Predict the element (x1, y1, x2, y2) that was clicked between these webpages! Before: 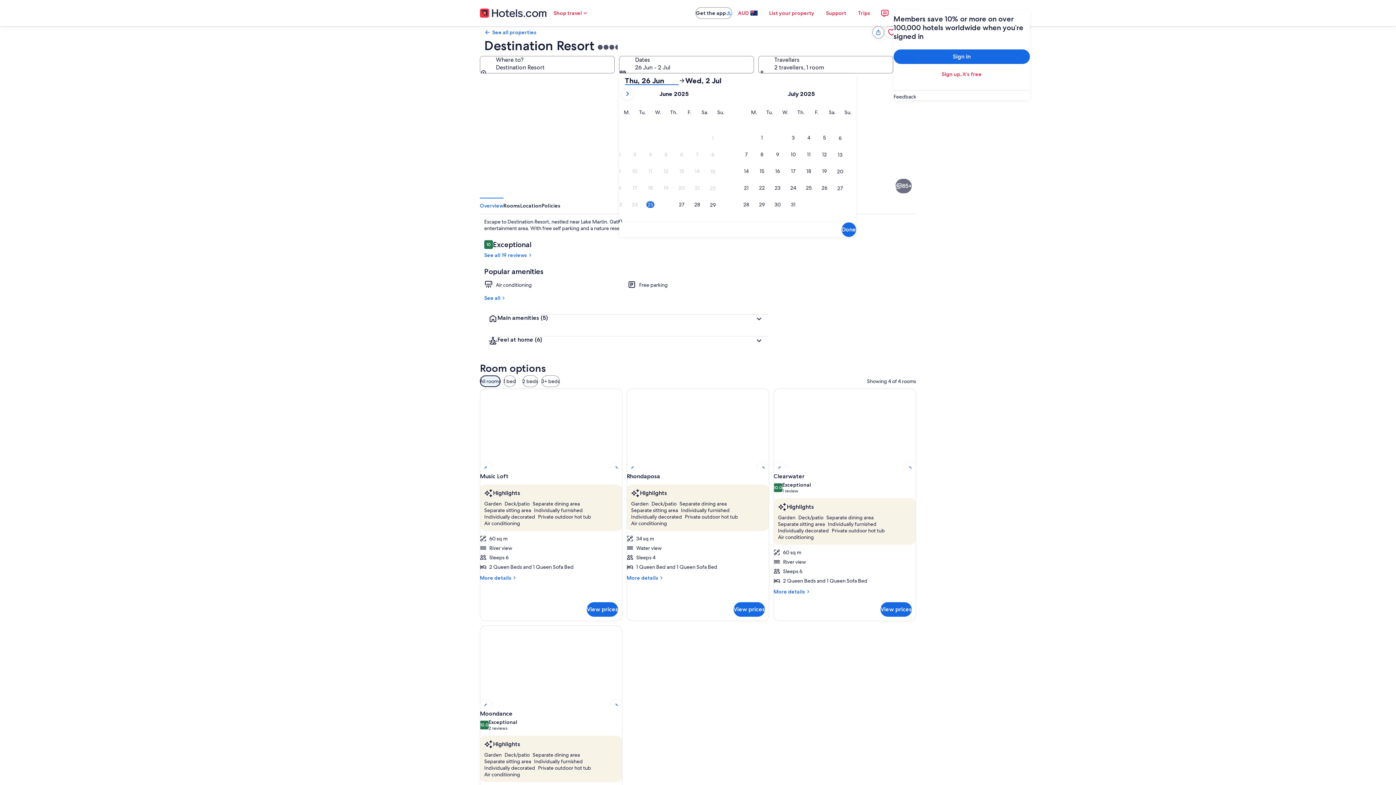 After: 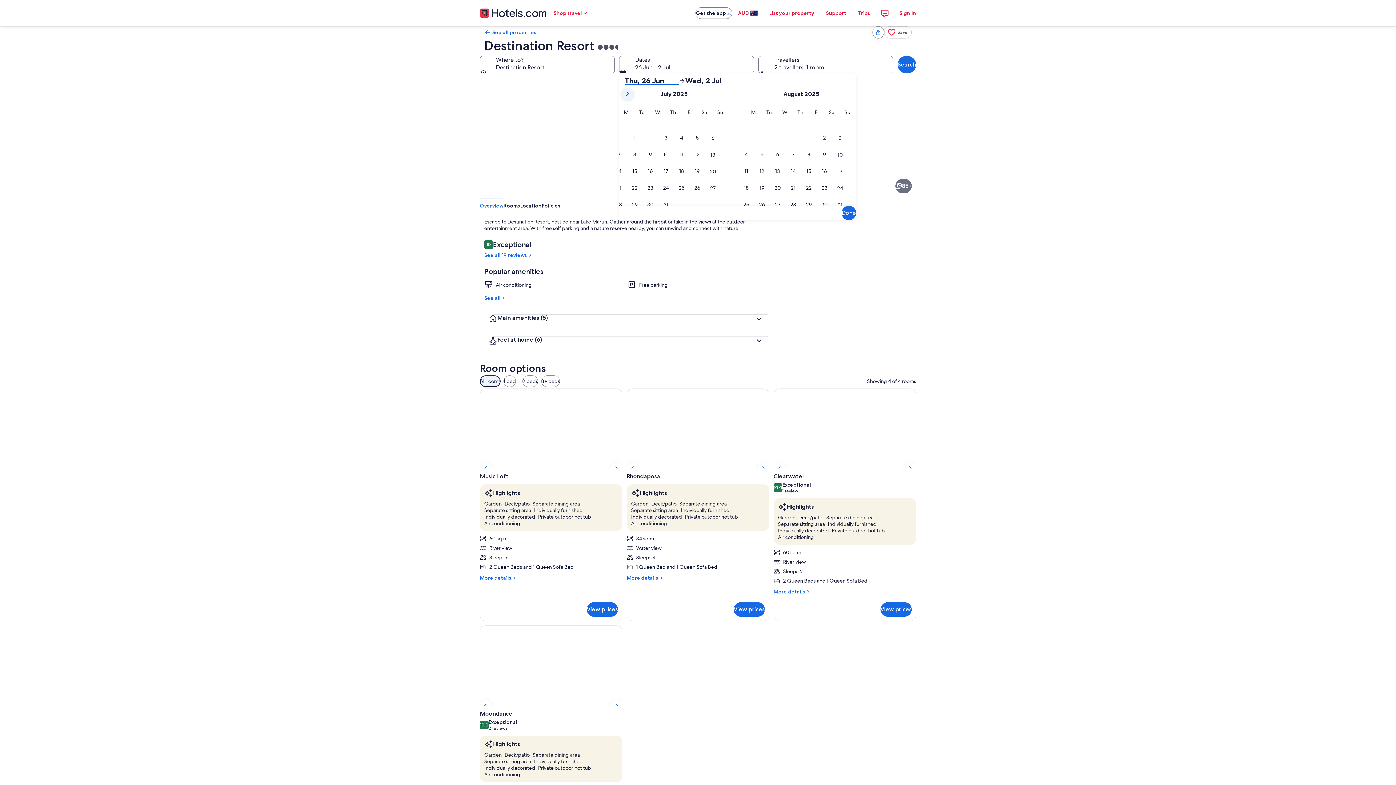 Action: bbox: (621, 88, 633, 99)